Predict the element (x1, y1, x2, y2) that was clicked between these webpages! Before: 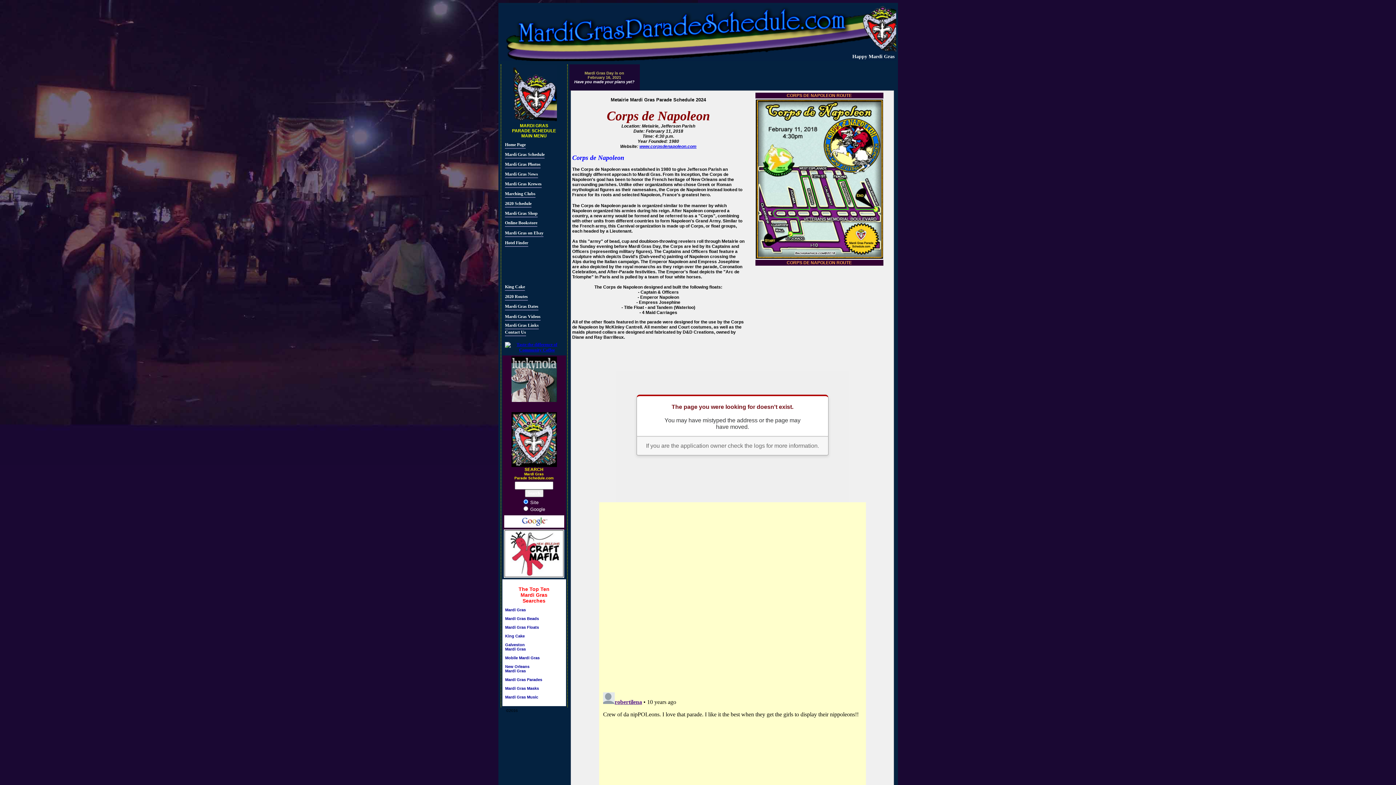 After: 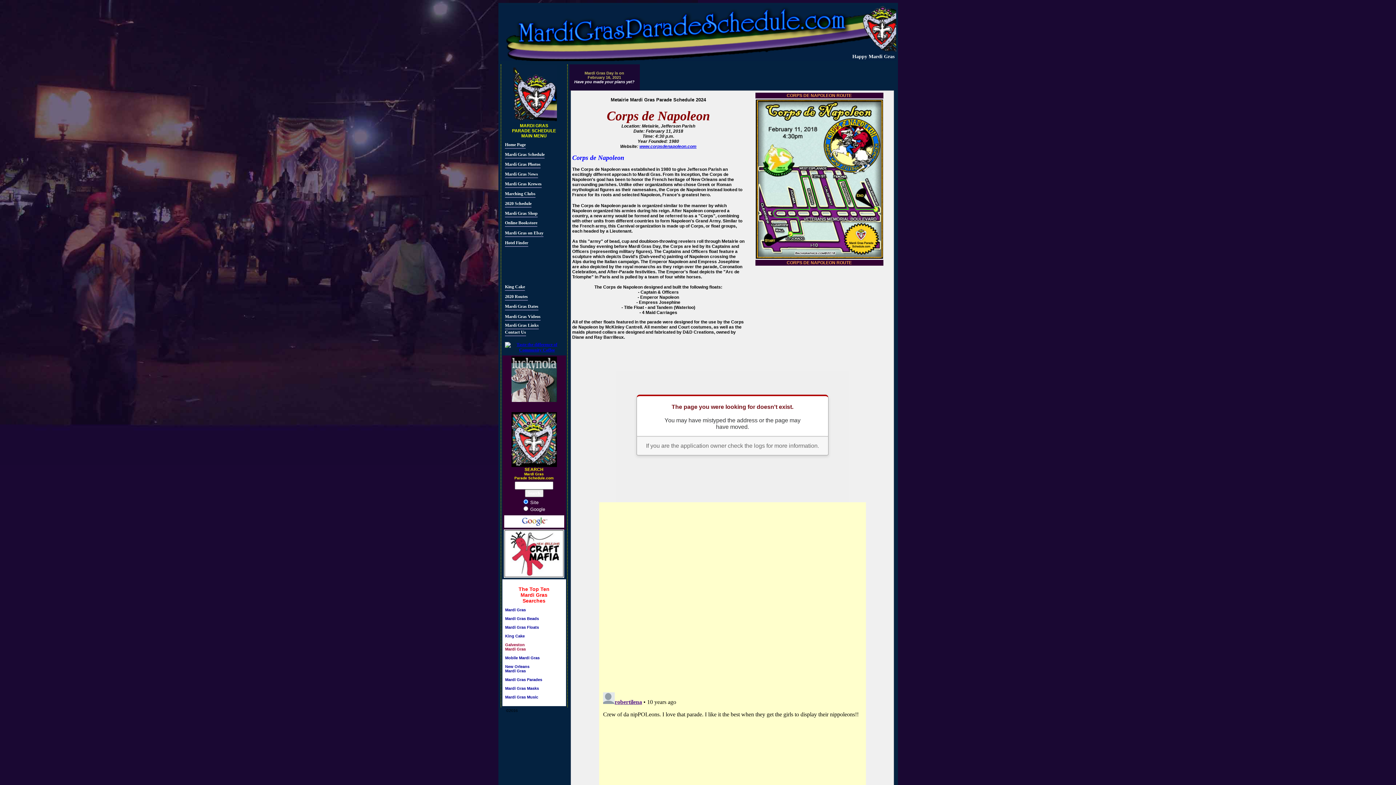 Action: bbox: (505, 642, 526, 651) label: Galveston
Mardi Gras

